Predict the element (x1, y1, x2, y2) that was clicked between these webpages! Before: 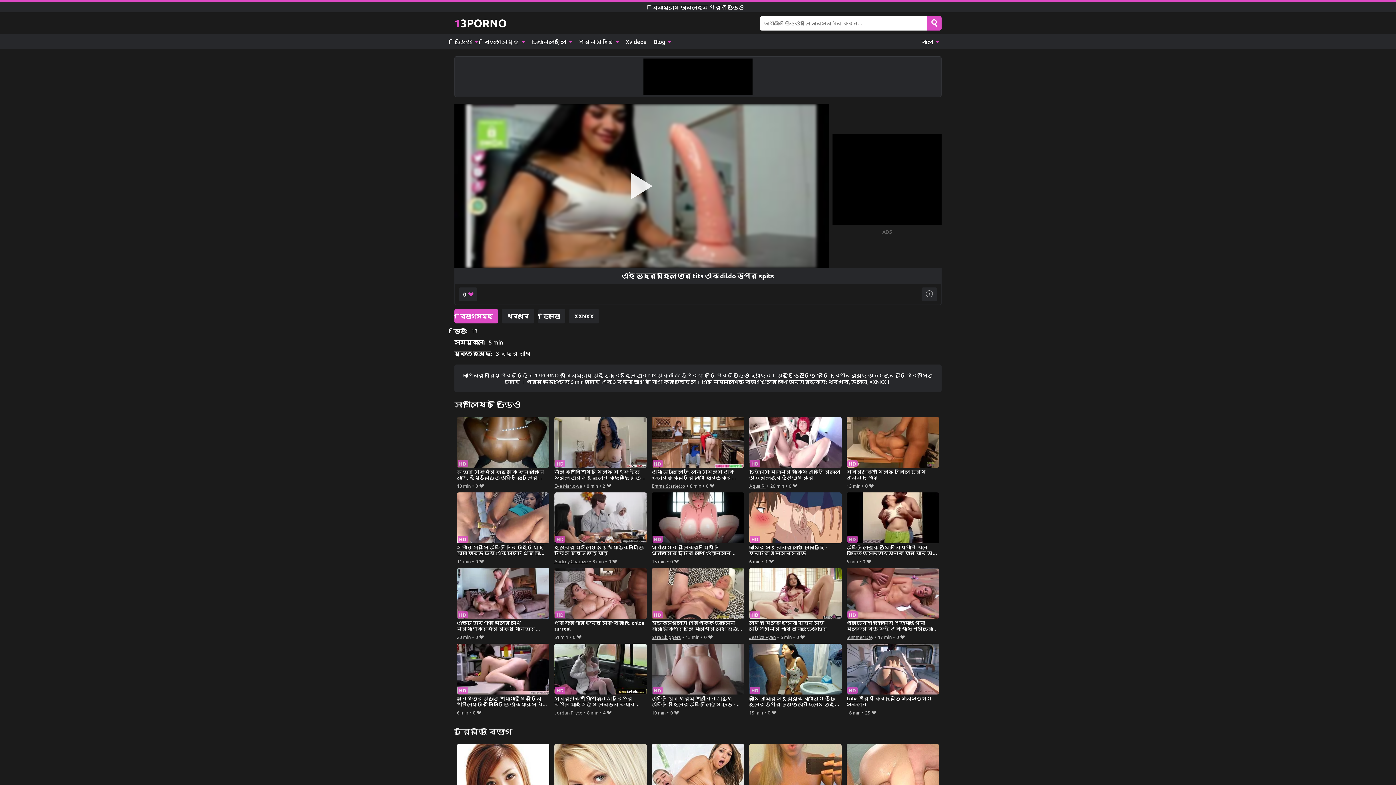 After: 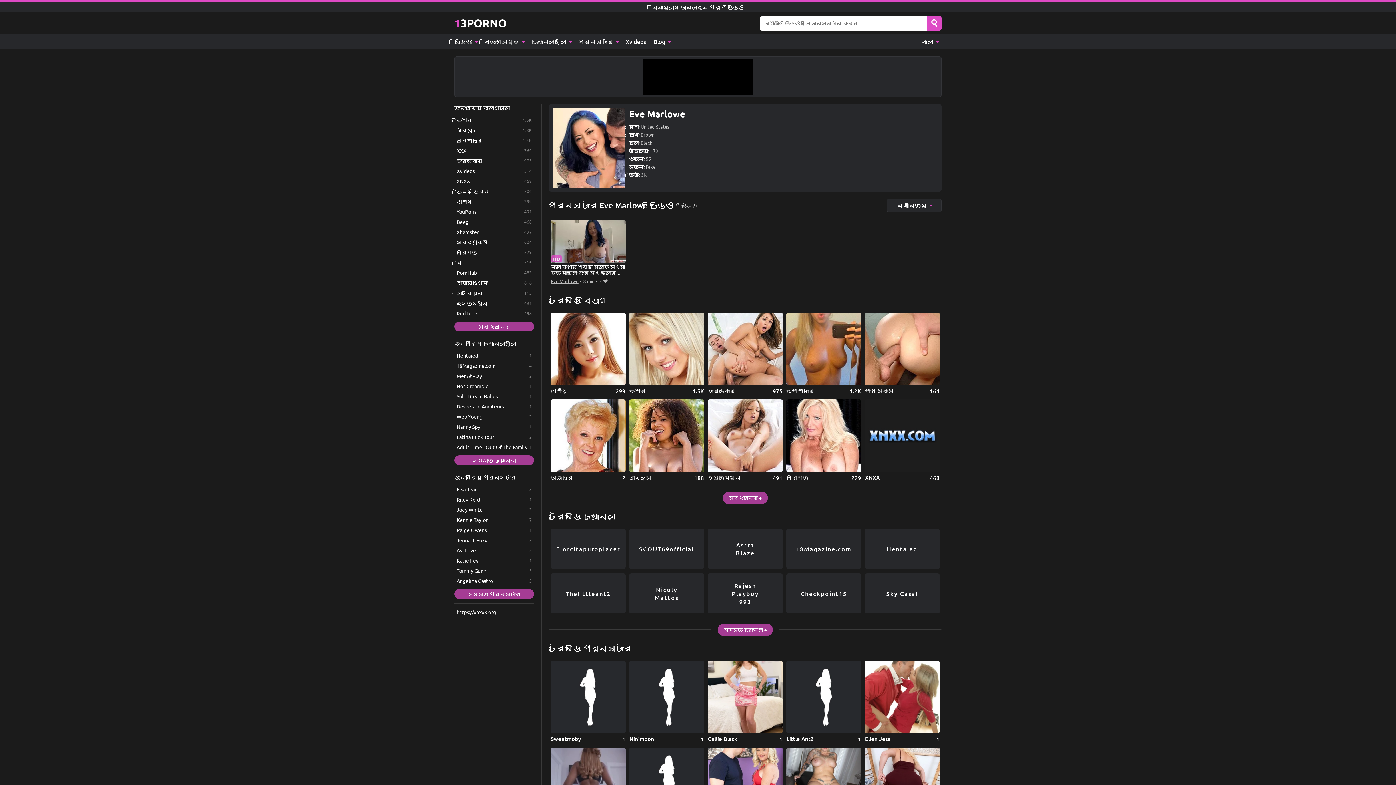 Action: label: Eve Marlowe bbox: (554, 481, 582, 490)